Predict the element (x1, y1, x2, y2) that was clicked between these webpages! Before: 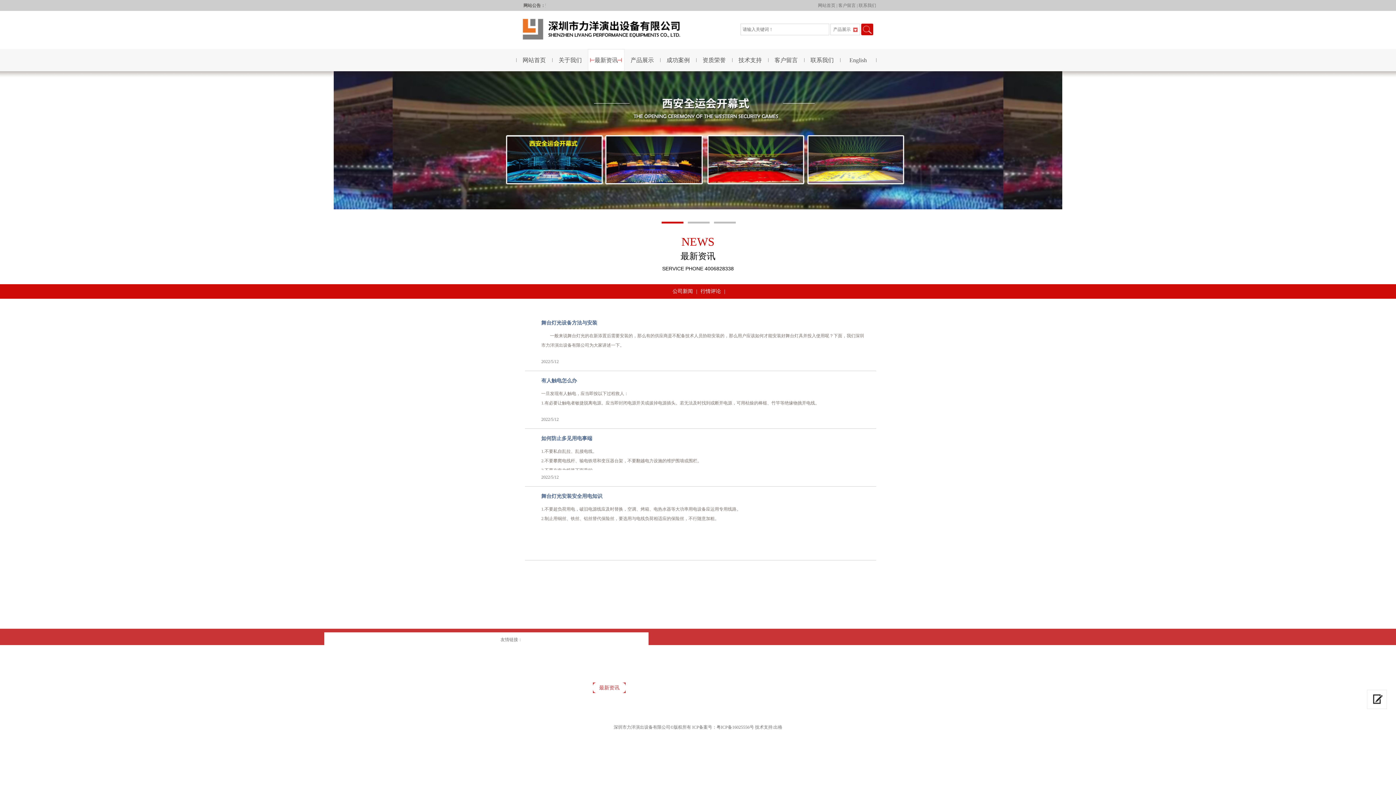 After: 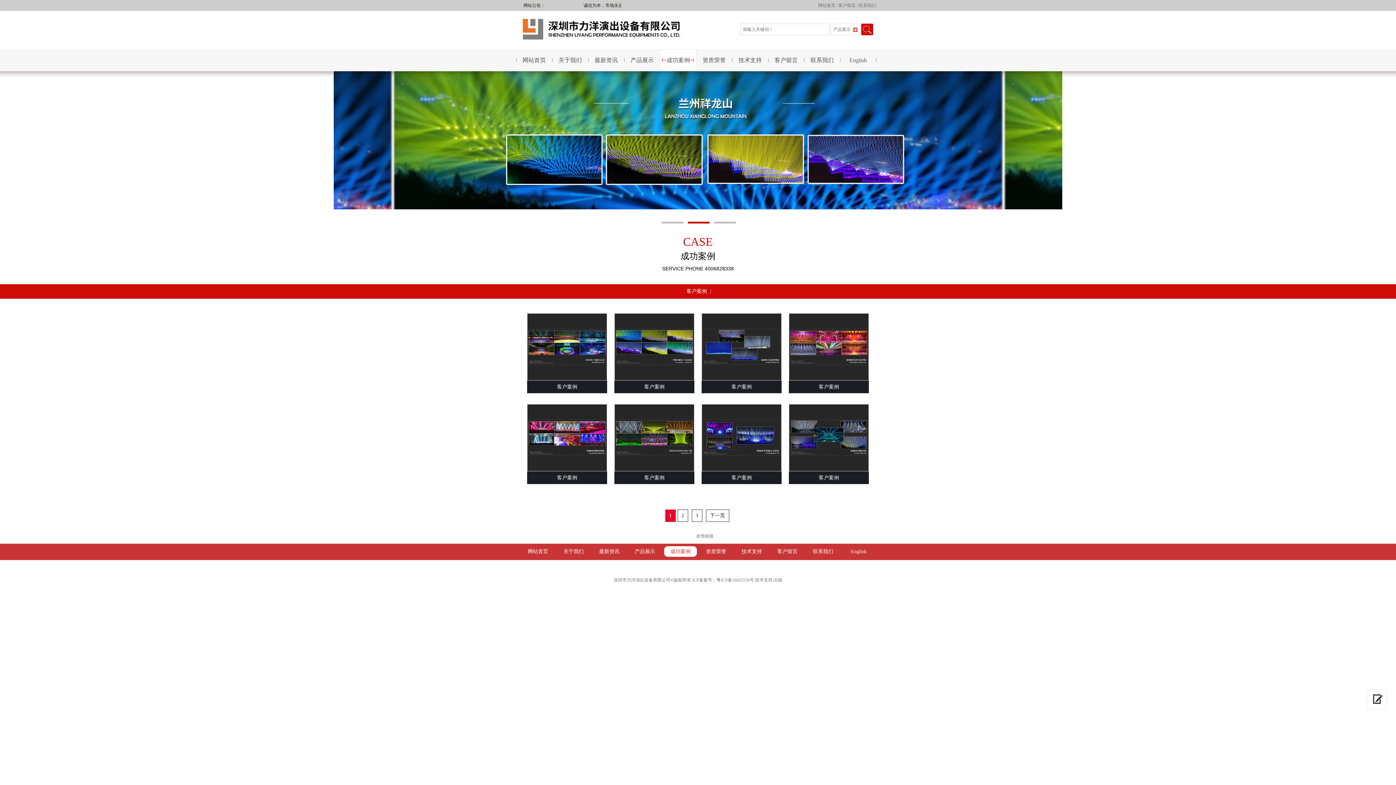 Action: label: 成功案例 bbox: (660, 49, 696, 71)